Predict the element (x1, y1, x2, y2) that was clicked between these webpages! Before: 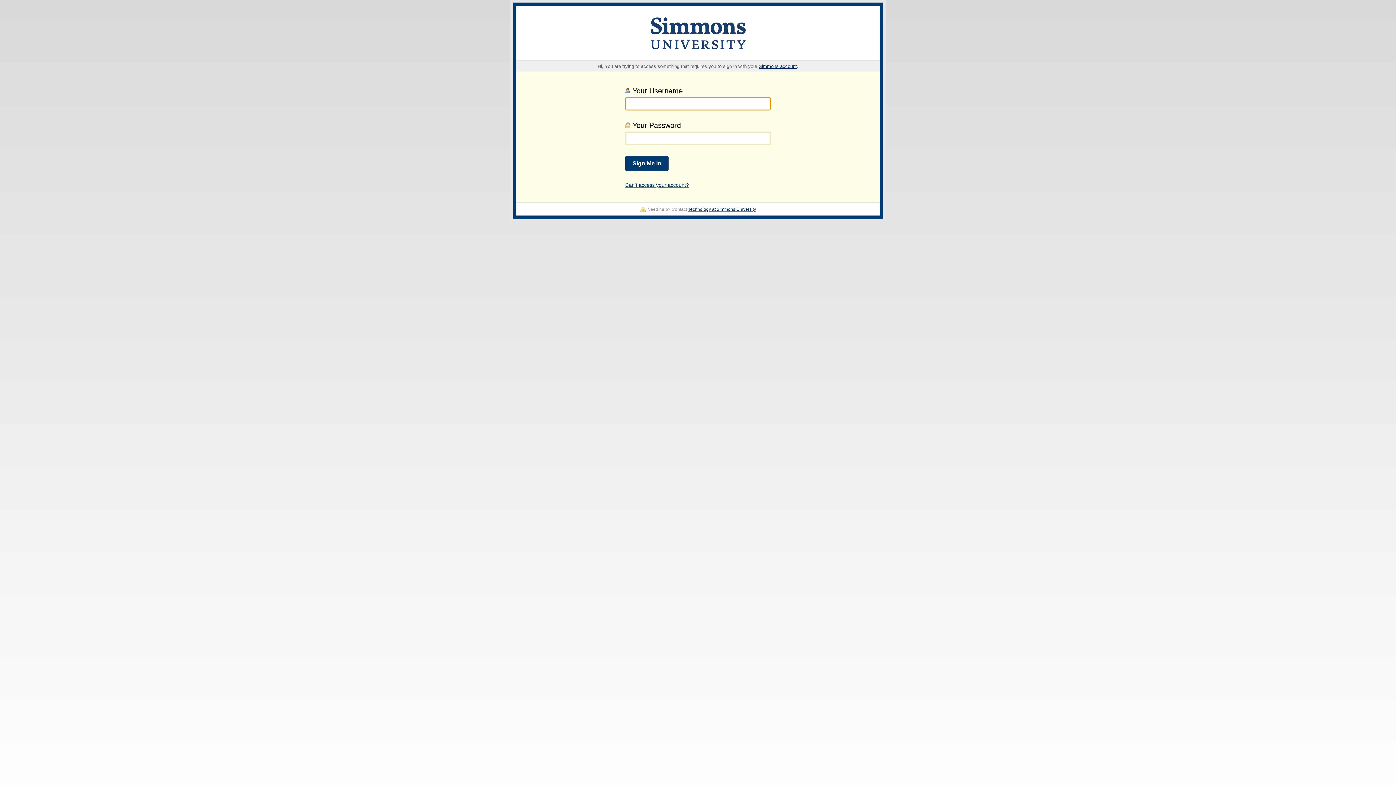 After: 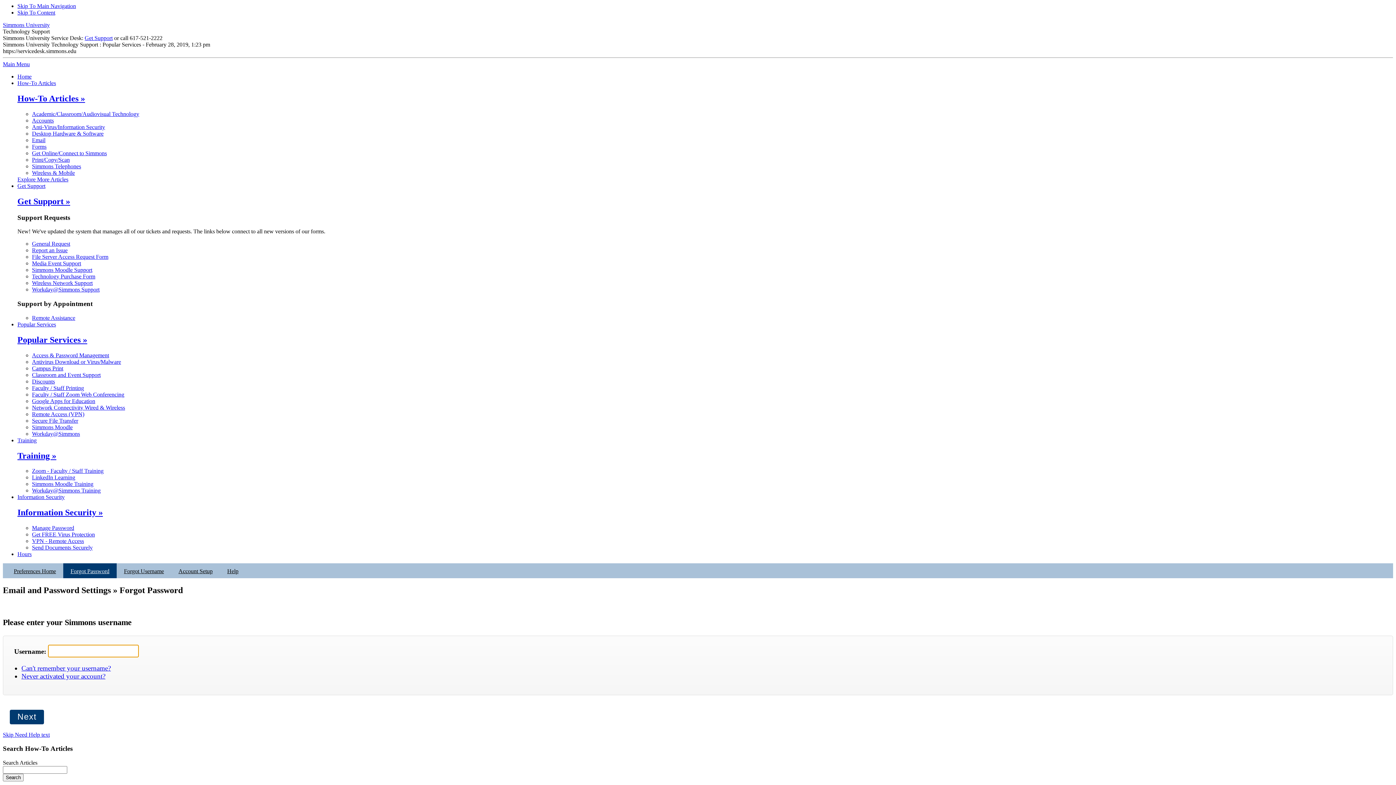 Action: bbox: (625, 182, 689, 188) label: Can't access your account?